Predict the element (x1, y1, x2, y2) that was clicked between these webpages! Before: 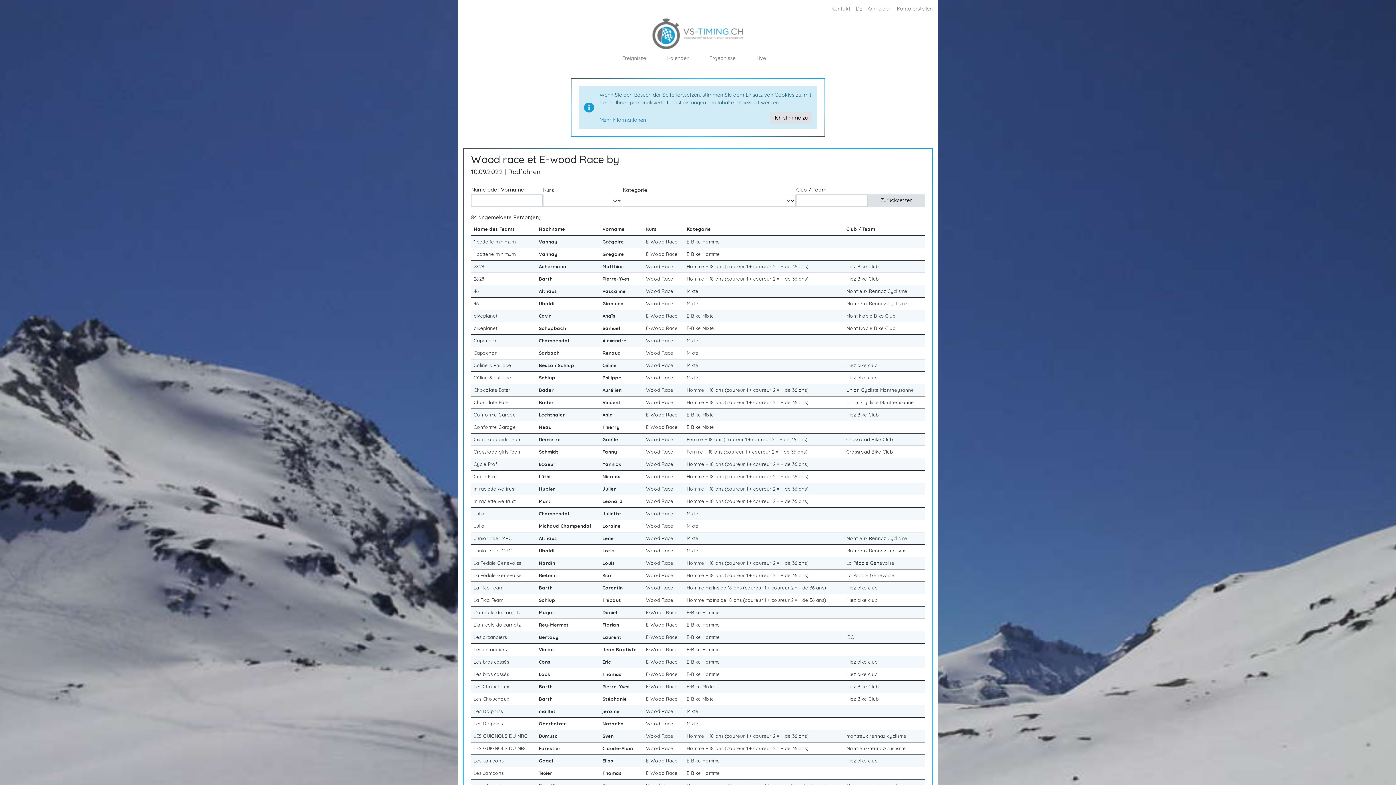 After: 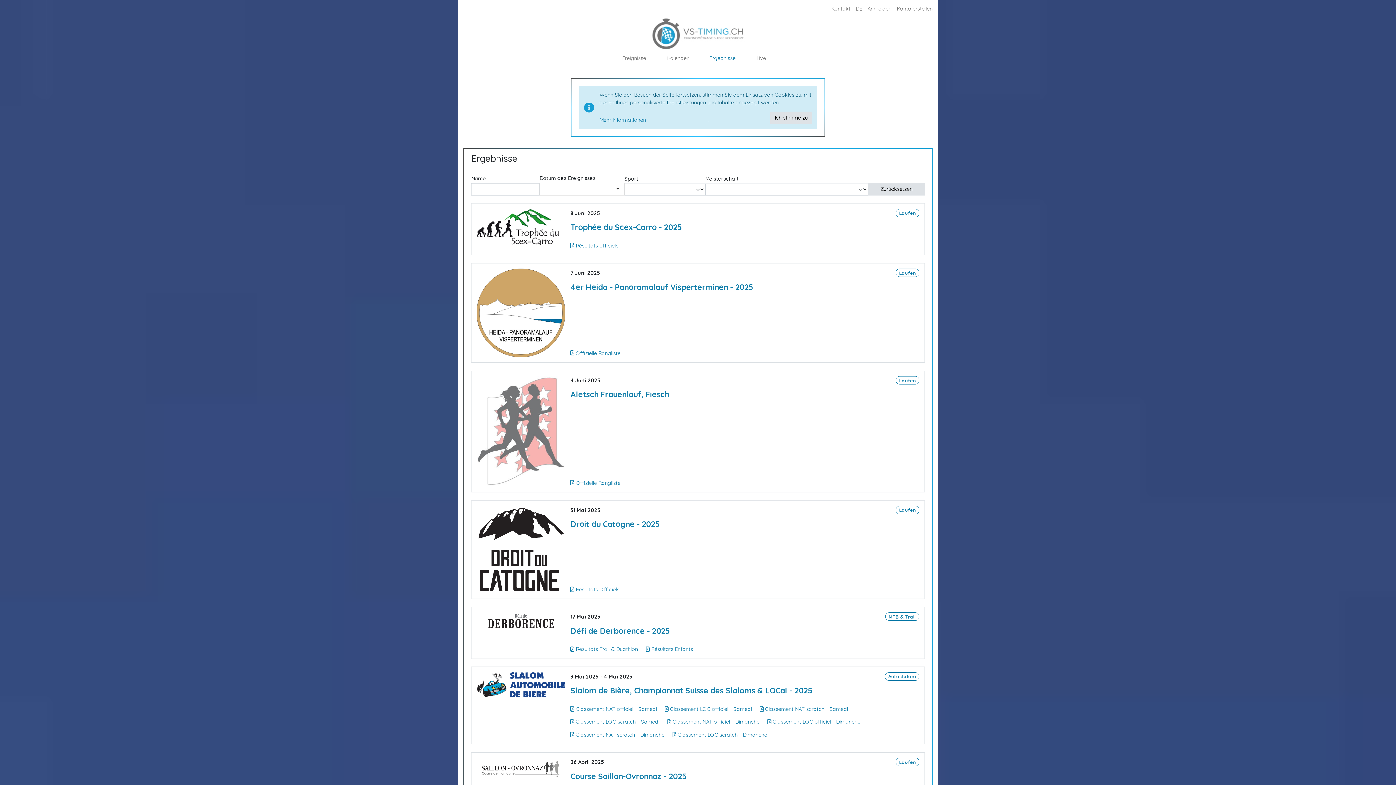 Action: label: Ergebnisse bbox: (707, 51, 738, 64)